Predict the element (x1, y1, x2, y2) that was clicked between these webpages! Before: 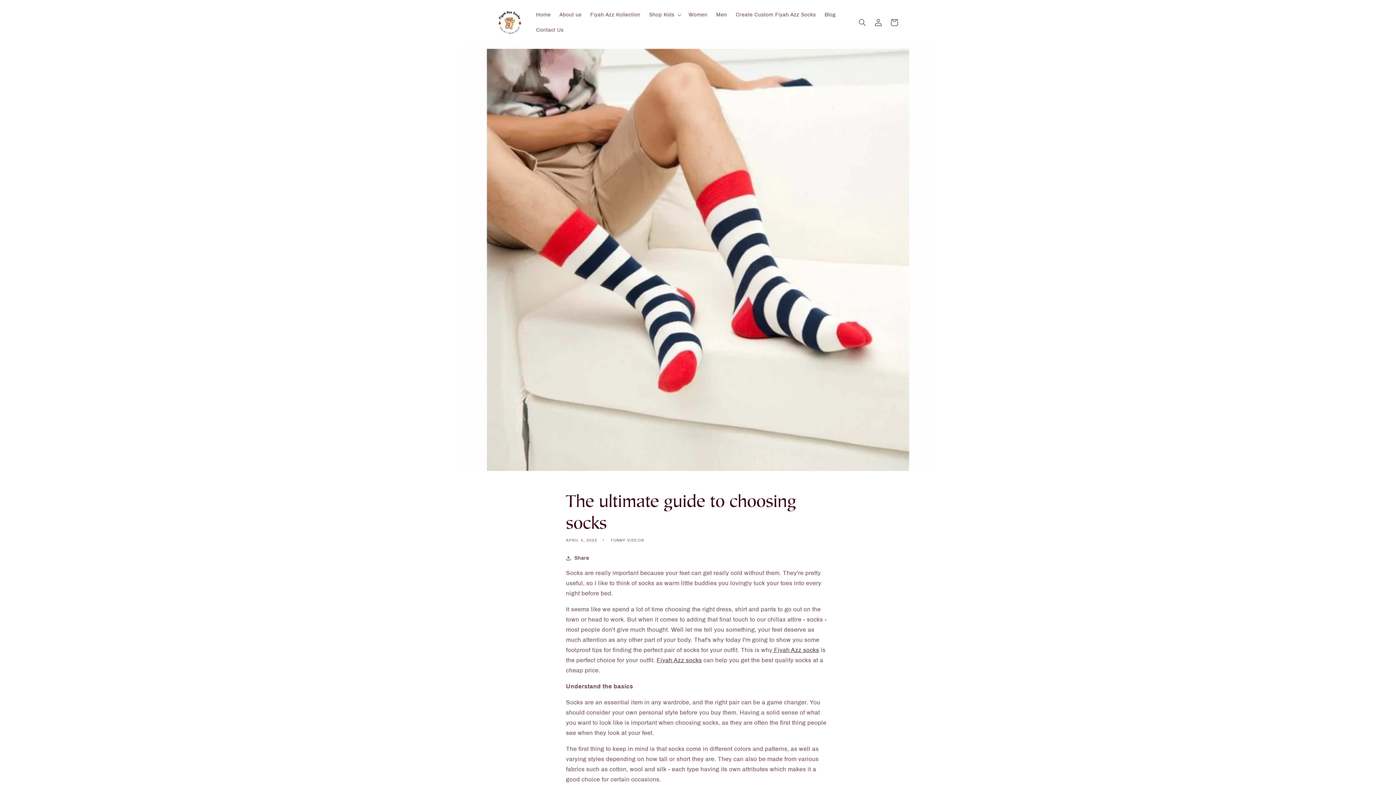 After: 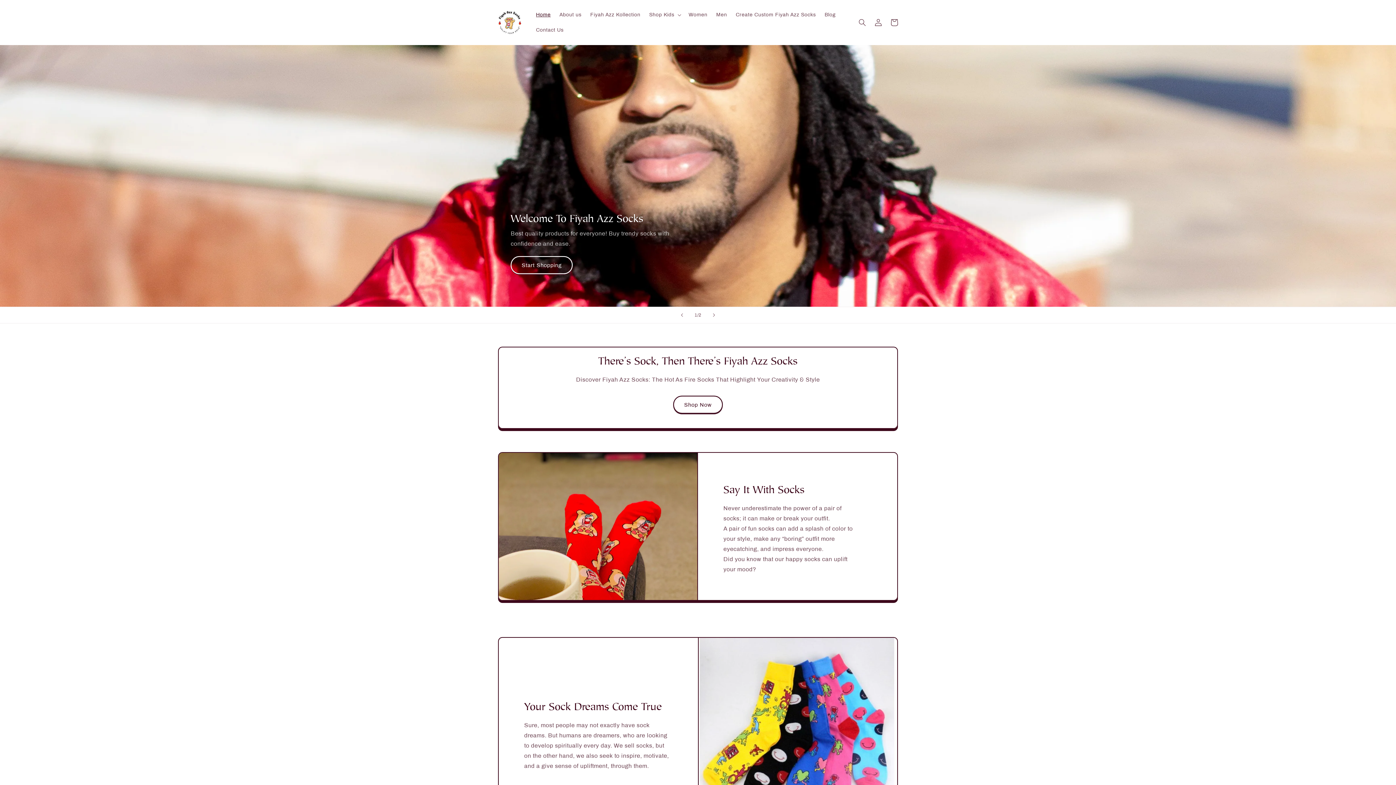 Action: bbox: (531, 7, 555, 22) label: Home